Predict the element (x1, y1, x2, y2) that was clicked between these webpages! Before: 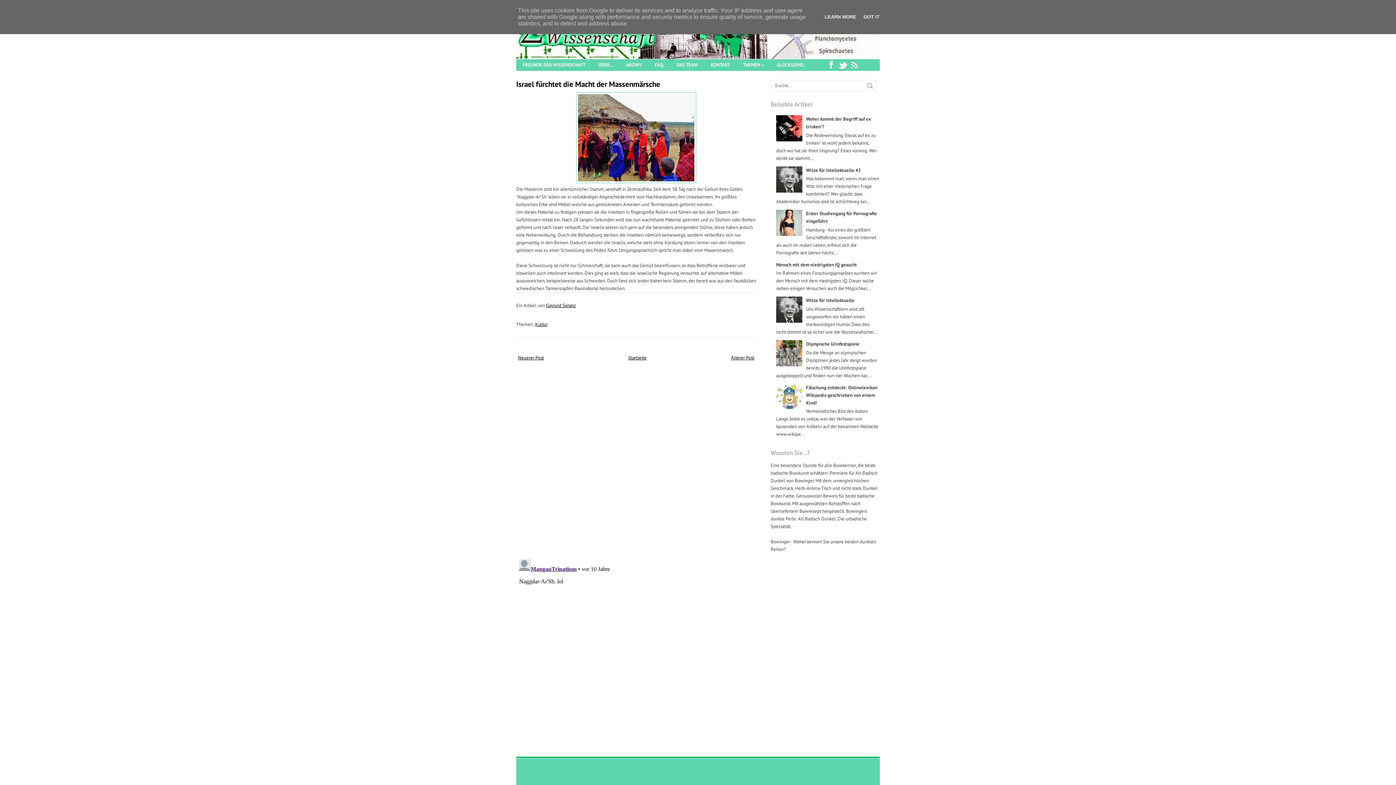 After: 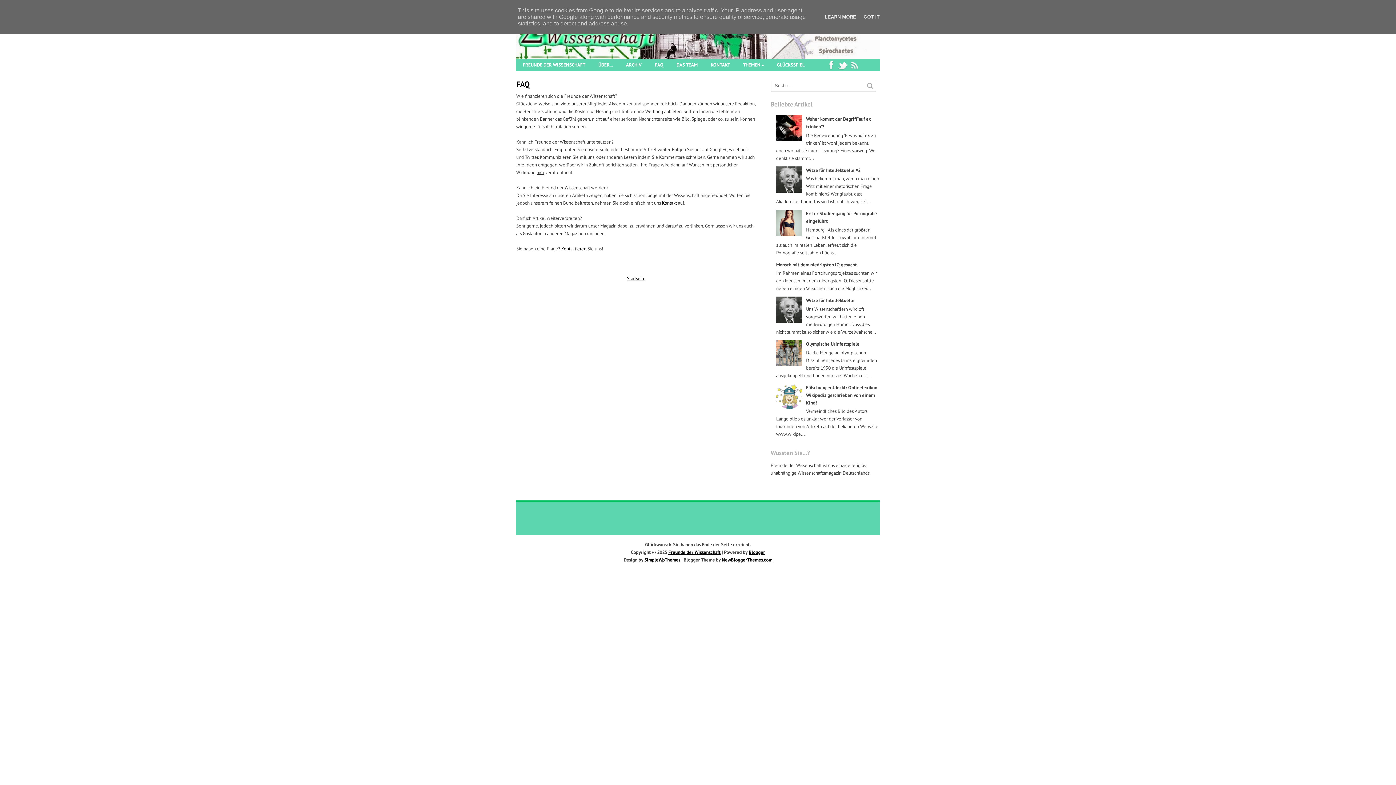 Action: label: FAQ bbox: (648, 59, 670, 70)